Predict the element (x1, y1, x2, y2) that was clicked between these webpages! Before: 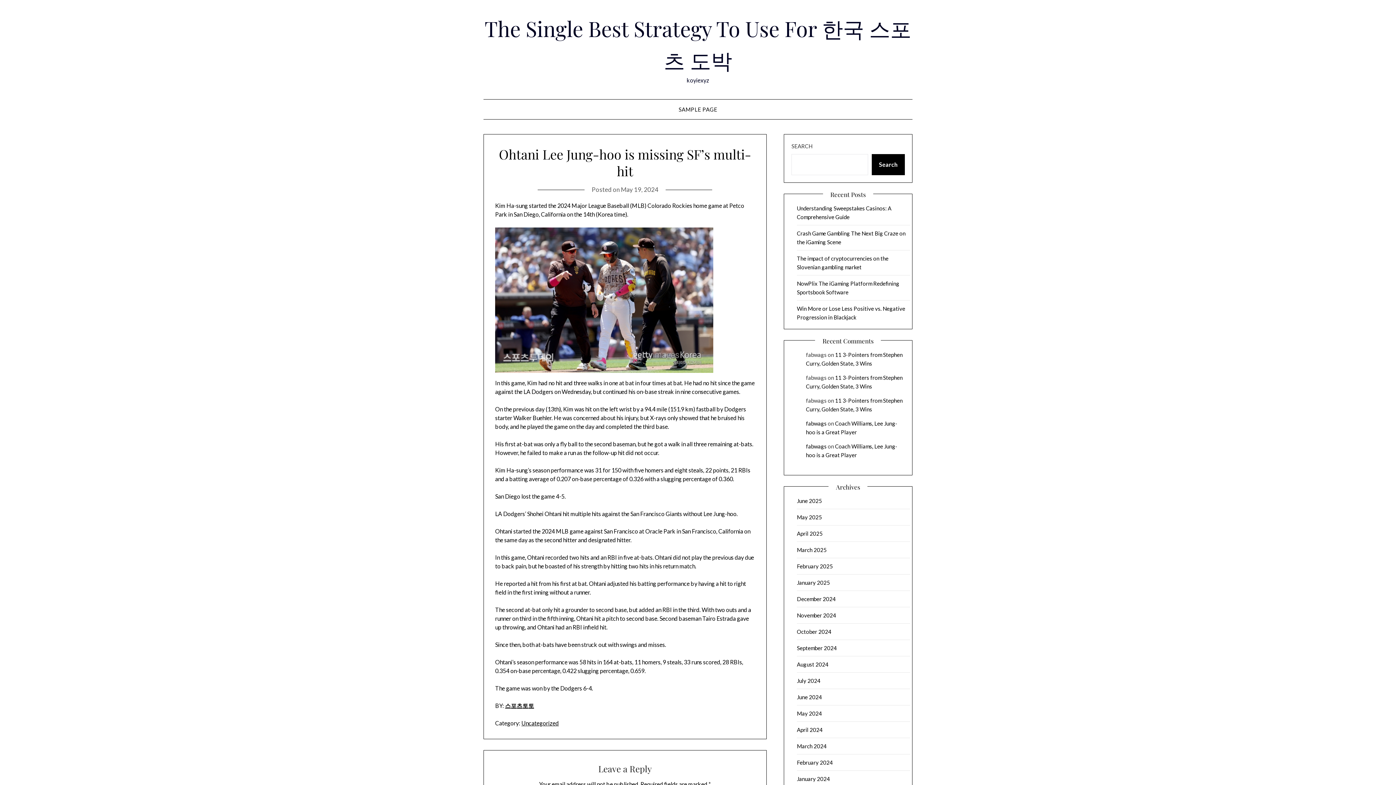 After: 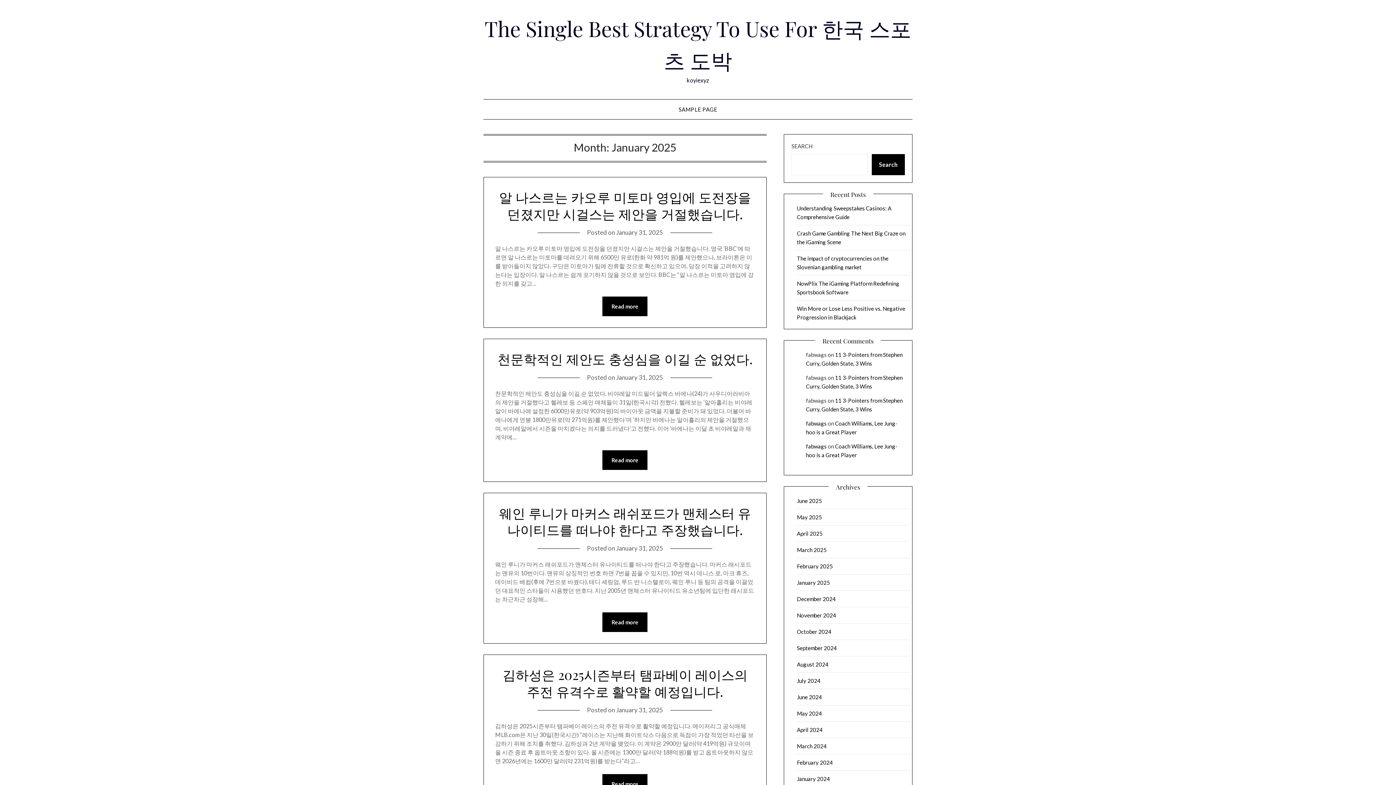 Action: bbox: (797, 579, 830, 586) label: January 2025